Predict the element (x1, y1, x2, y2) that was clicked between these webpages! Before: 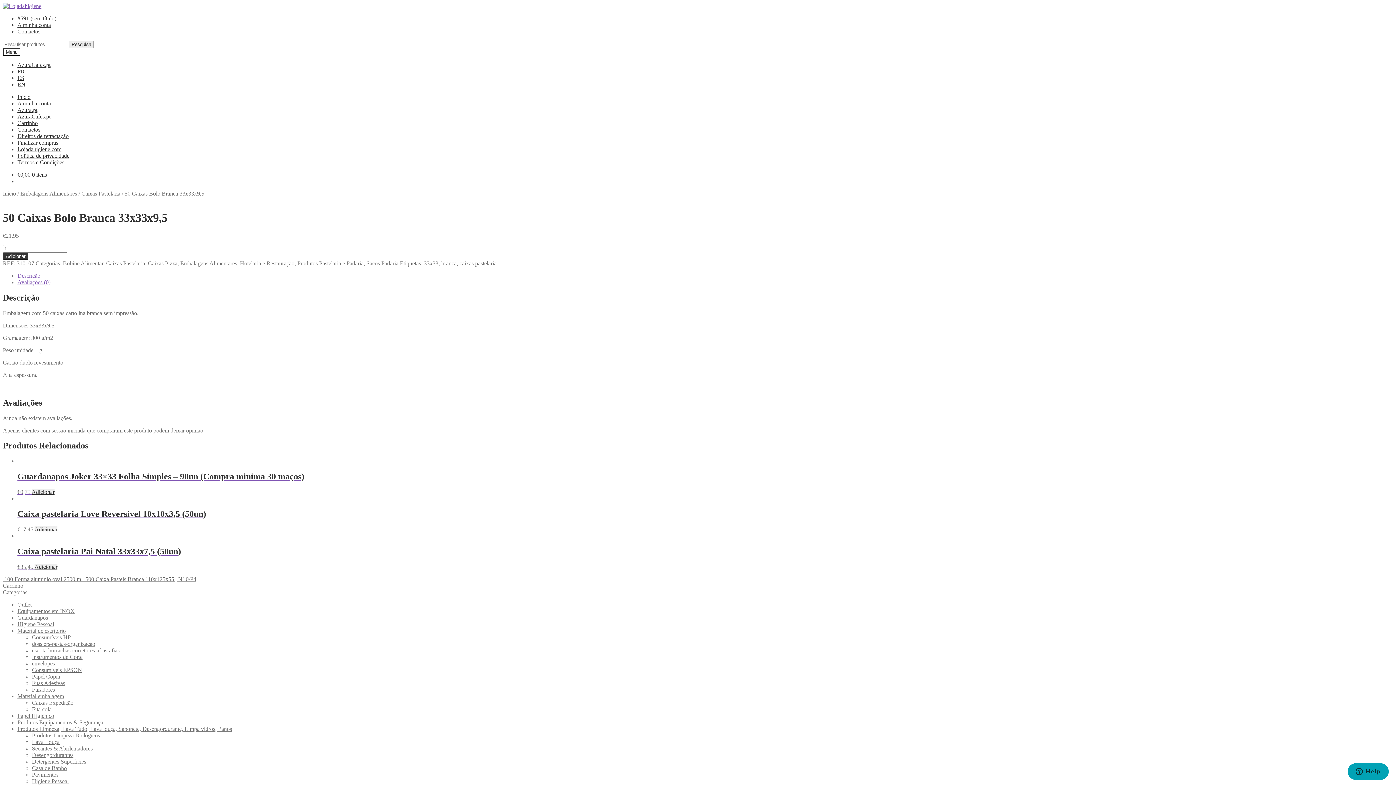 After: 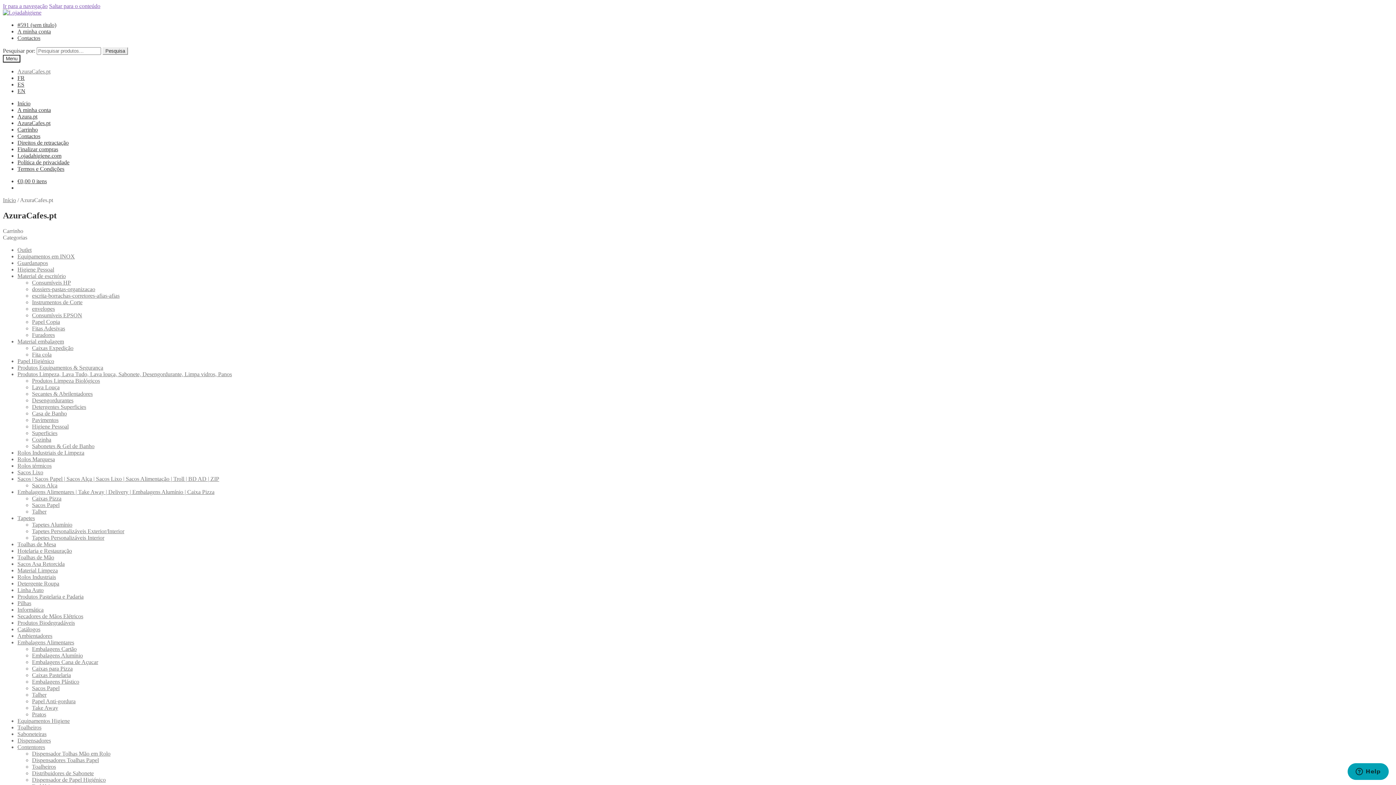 Action: label: AzuraCafes.pt bbox: (17, 61, 50, 68)